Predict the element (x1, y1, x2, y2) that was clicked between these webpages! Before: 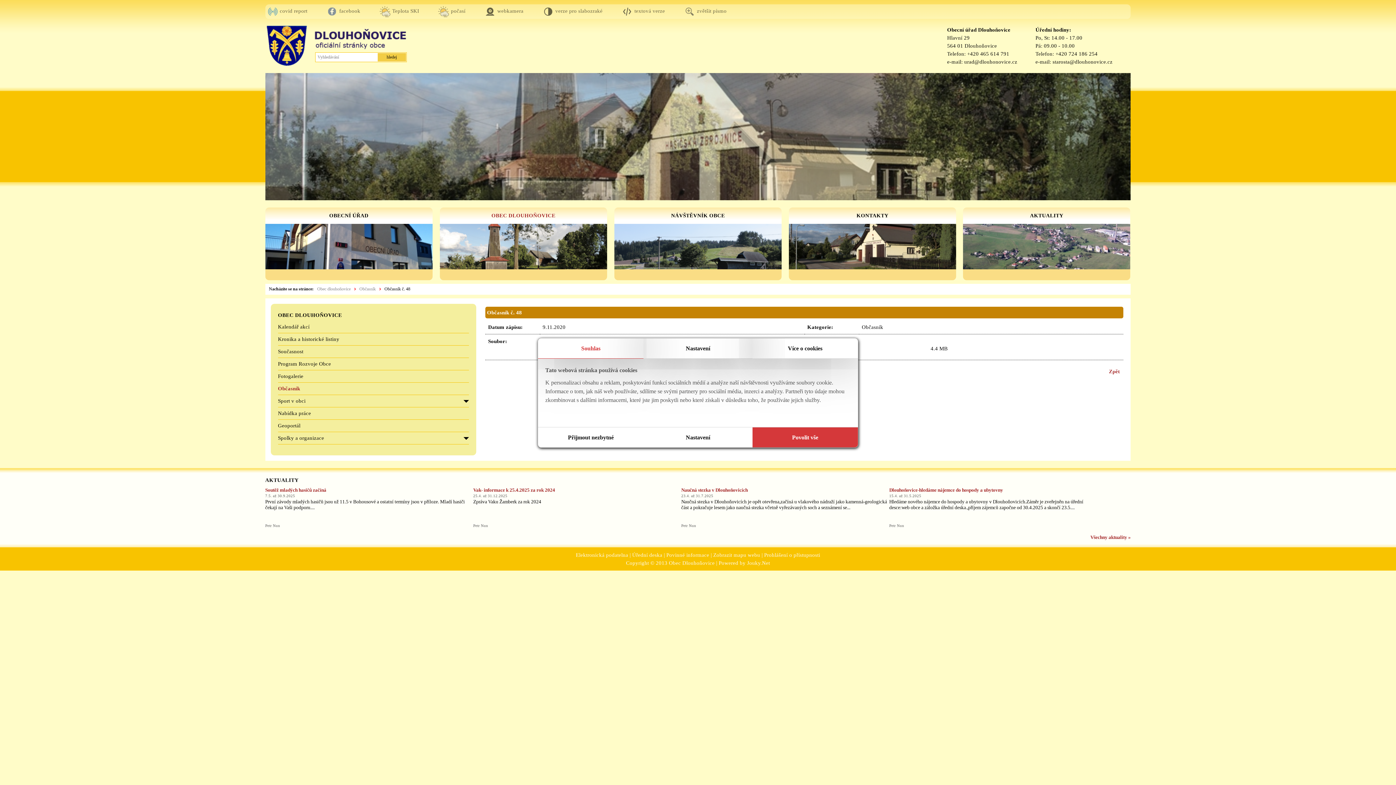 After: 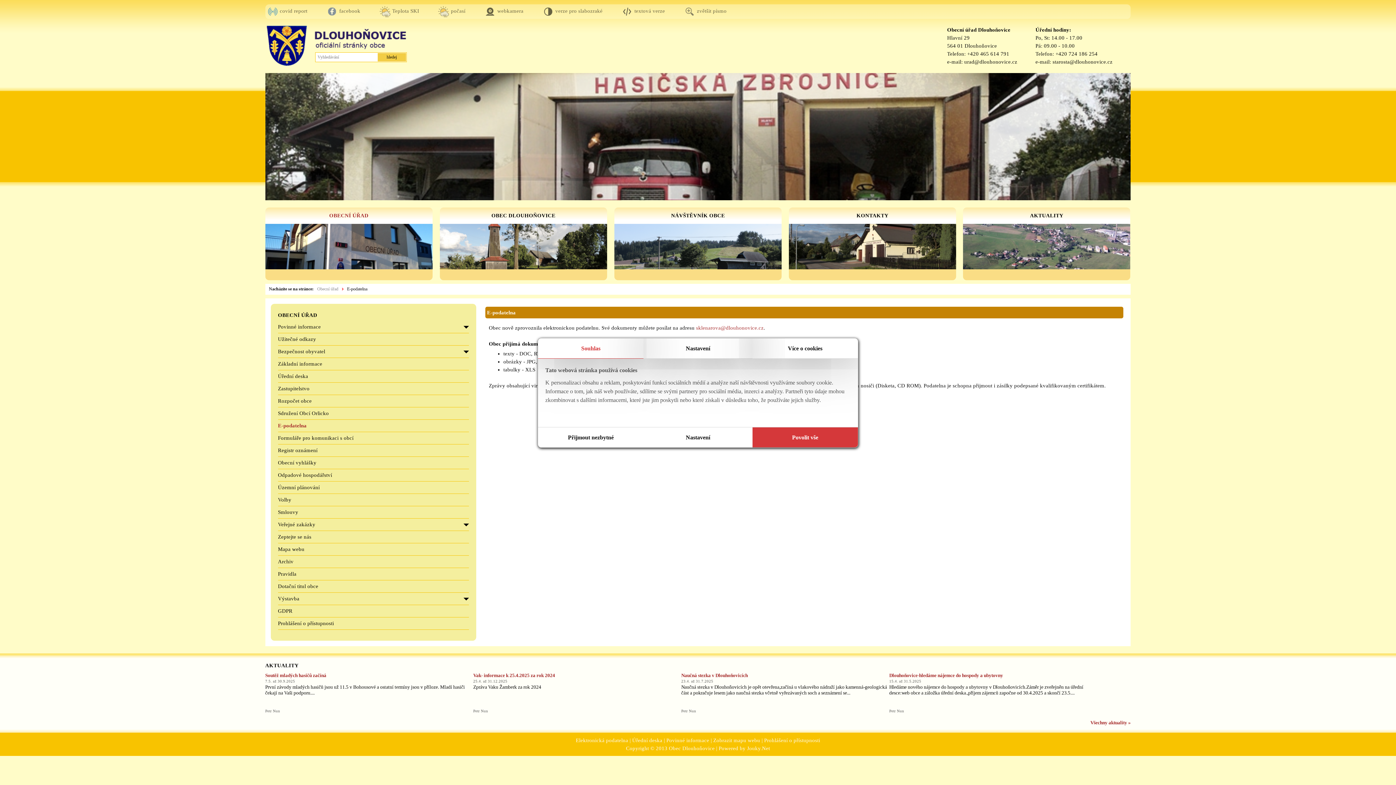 Action: bbox: (575, 552, 628, 558) label: Elektronická podatelna